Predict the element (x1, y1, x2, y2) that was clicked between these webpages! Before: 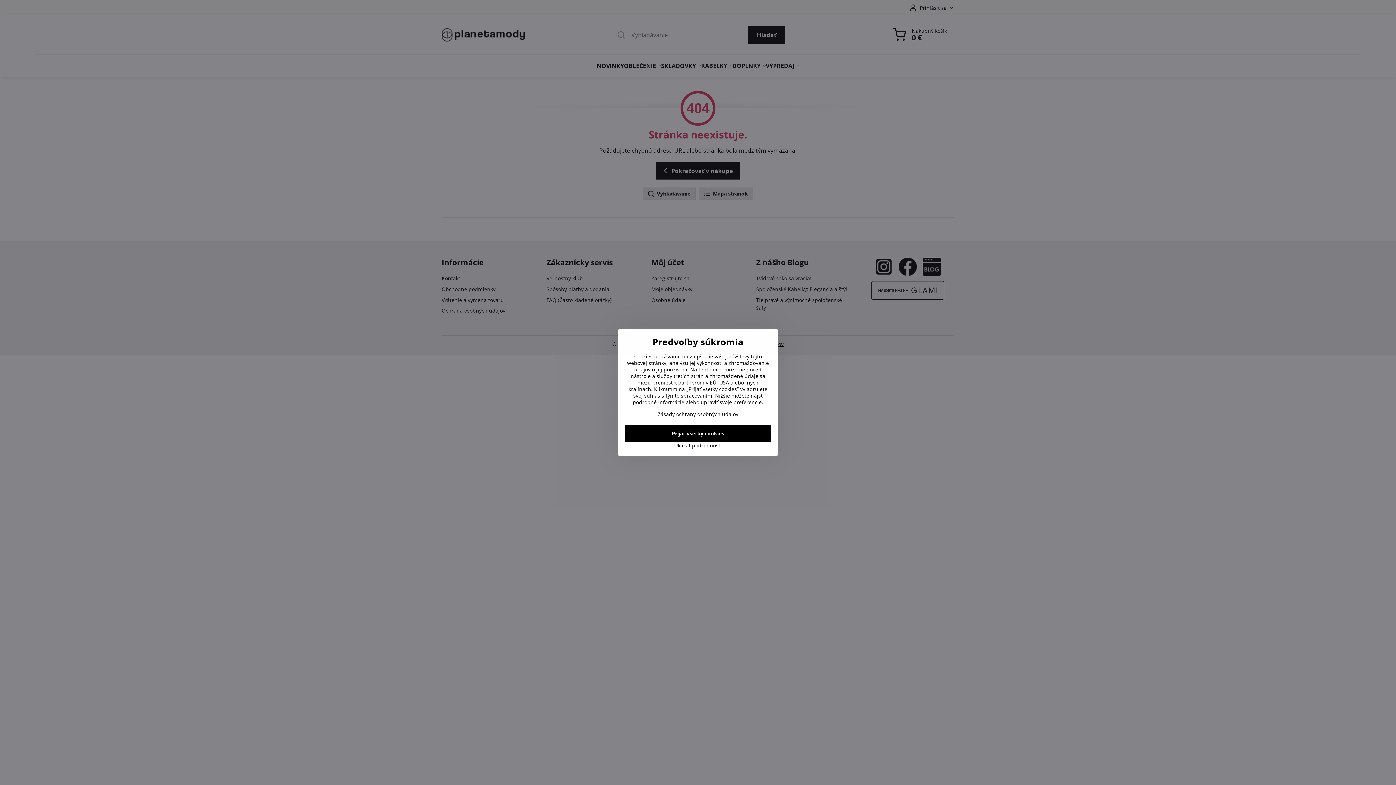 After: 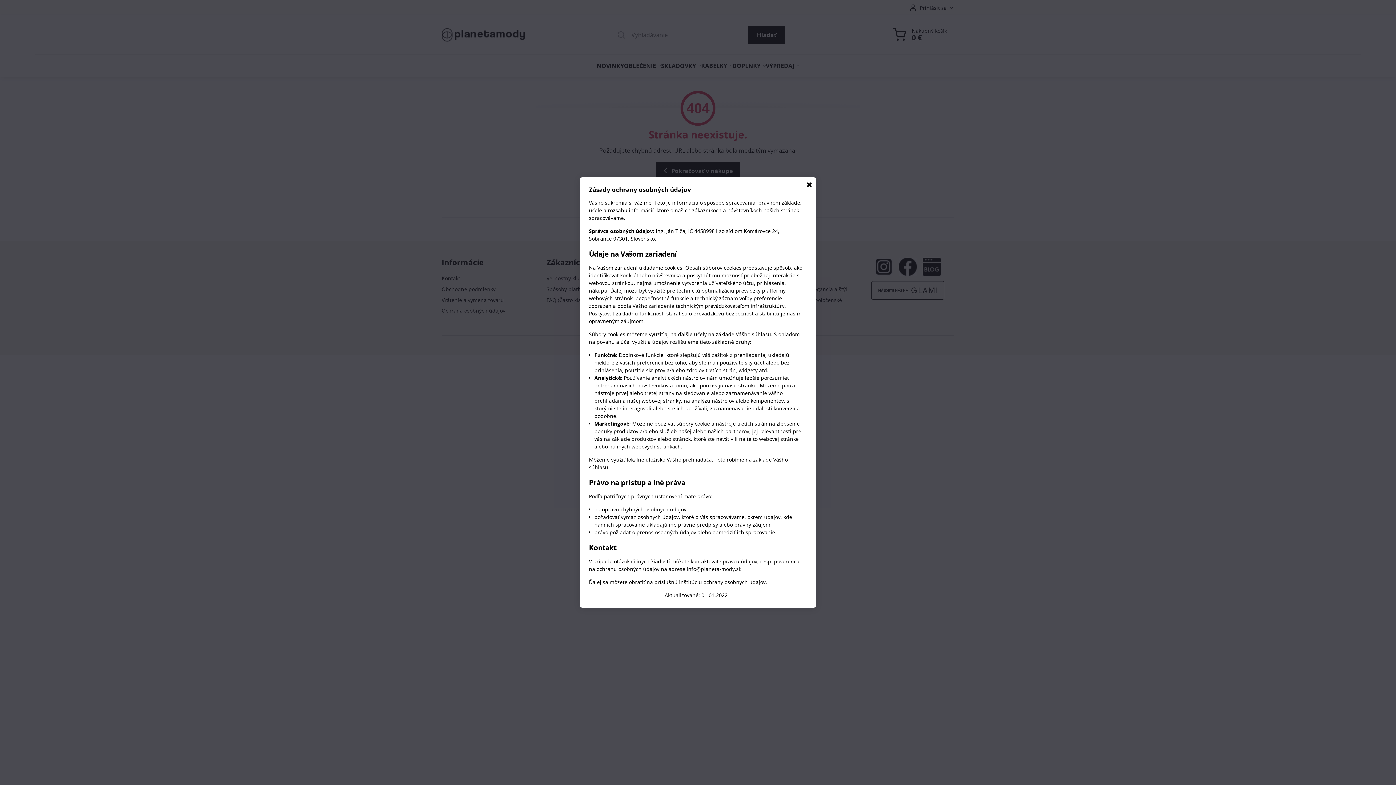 Action: label: Zásady ochrany osobných údajov bbox: (657, 410, 738, 417)